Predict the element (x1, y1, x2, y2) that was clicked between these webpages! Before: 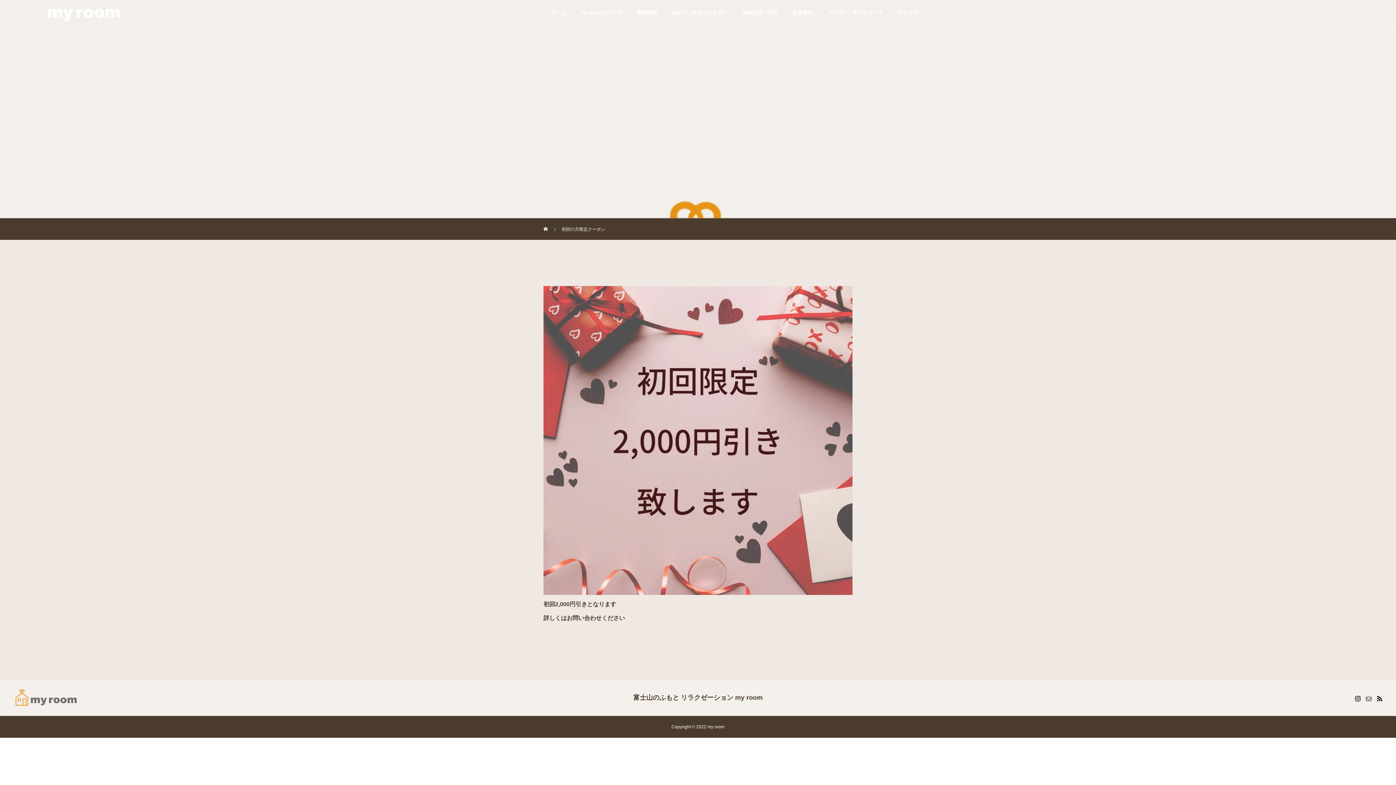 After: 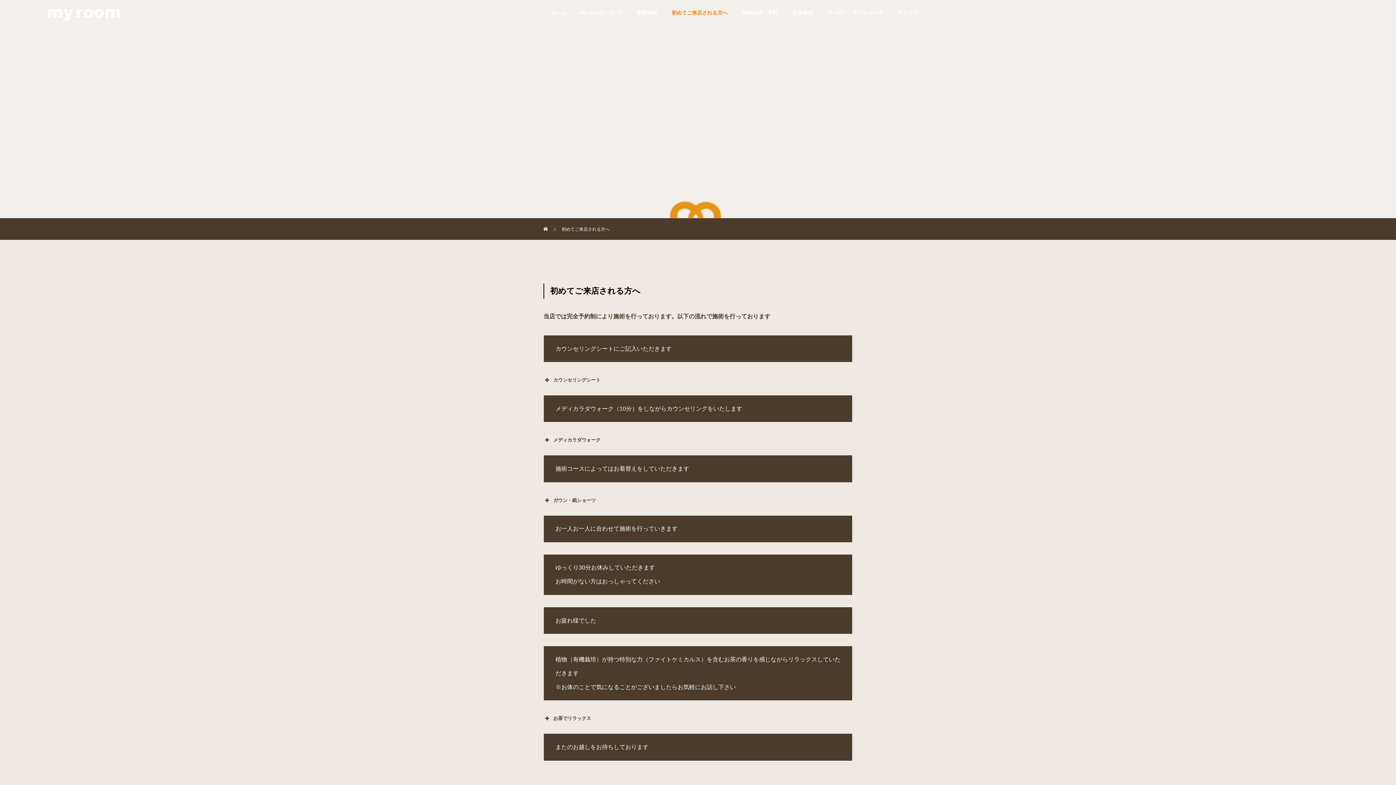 Action: bbox: (664, 0, 735, 25) label: 初めてご来店される方へ